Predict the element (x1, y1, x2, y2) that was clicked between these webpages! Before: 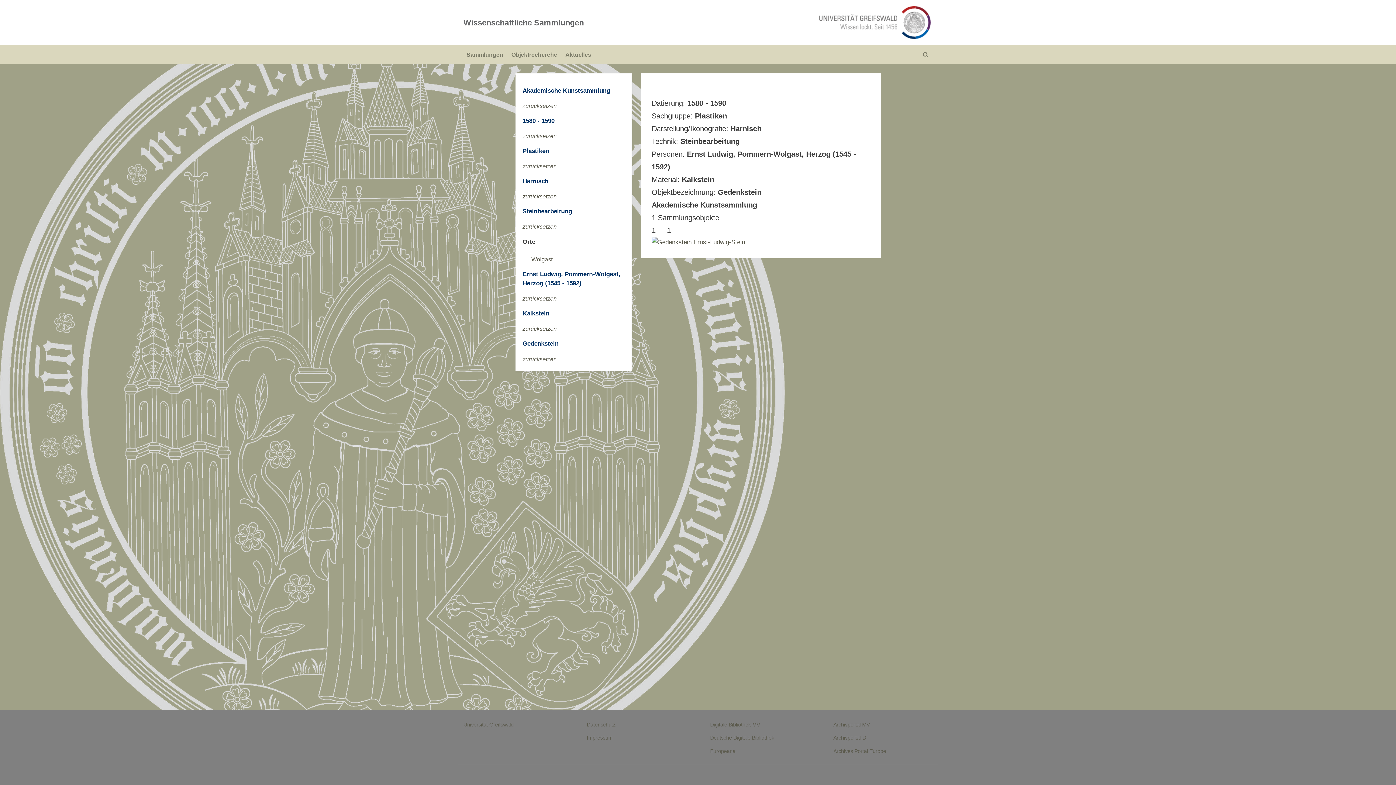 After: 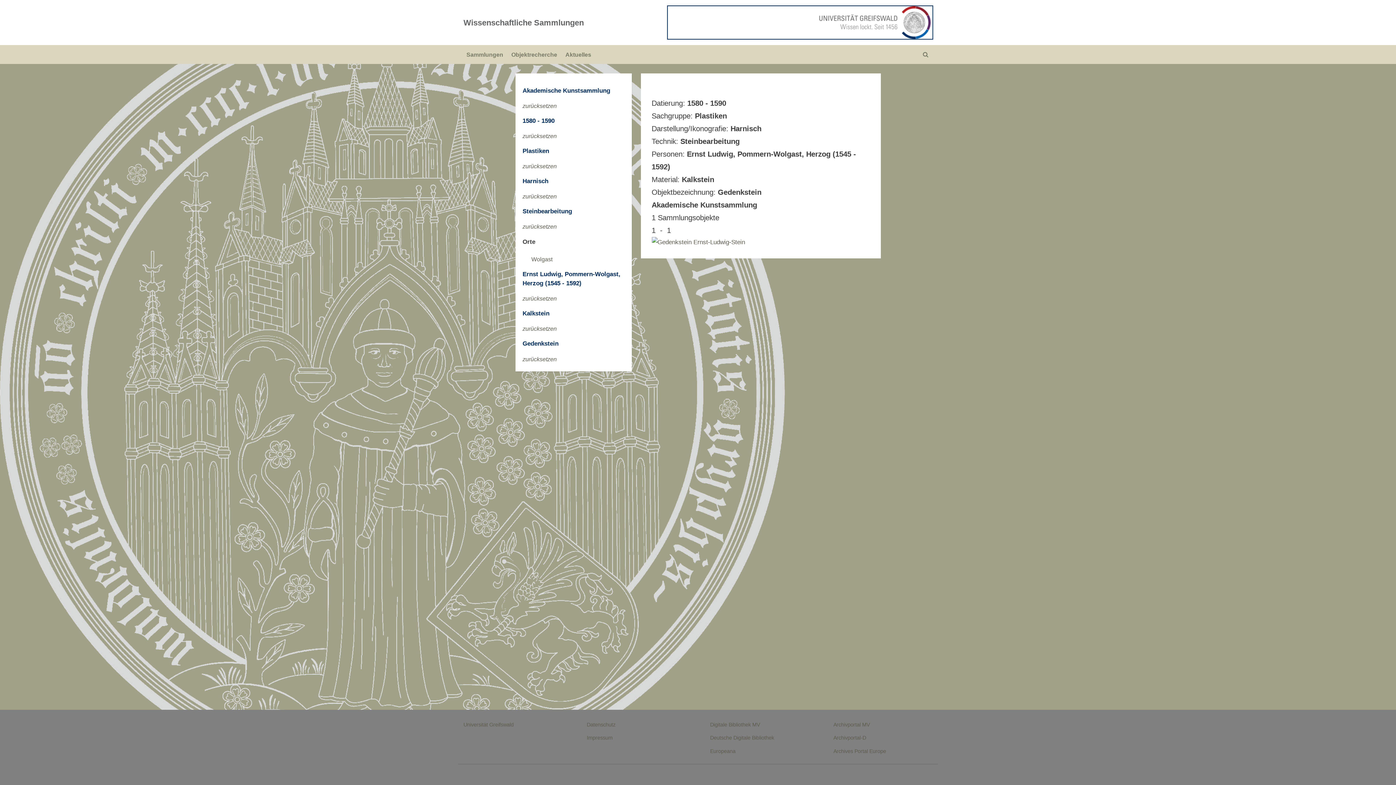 Action: bbox: (668, 6, 932, 38)